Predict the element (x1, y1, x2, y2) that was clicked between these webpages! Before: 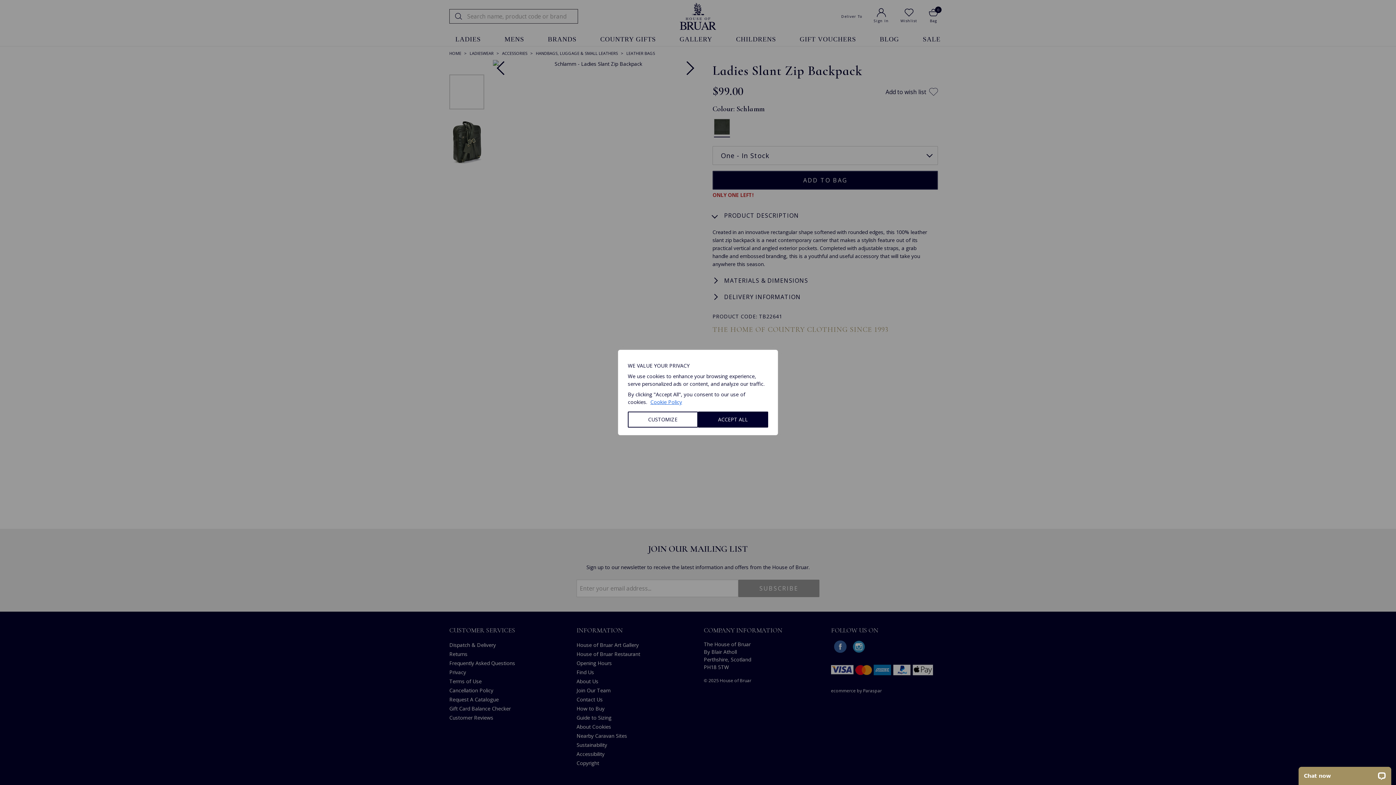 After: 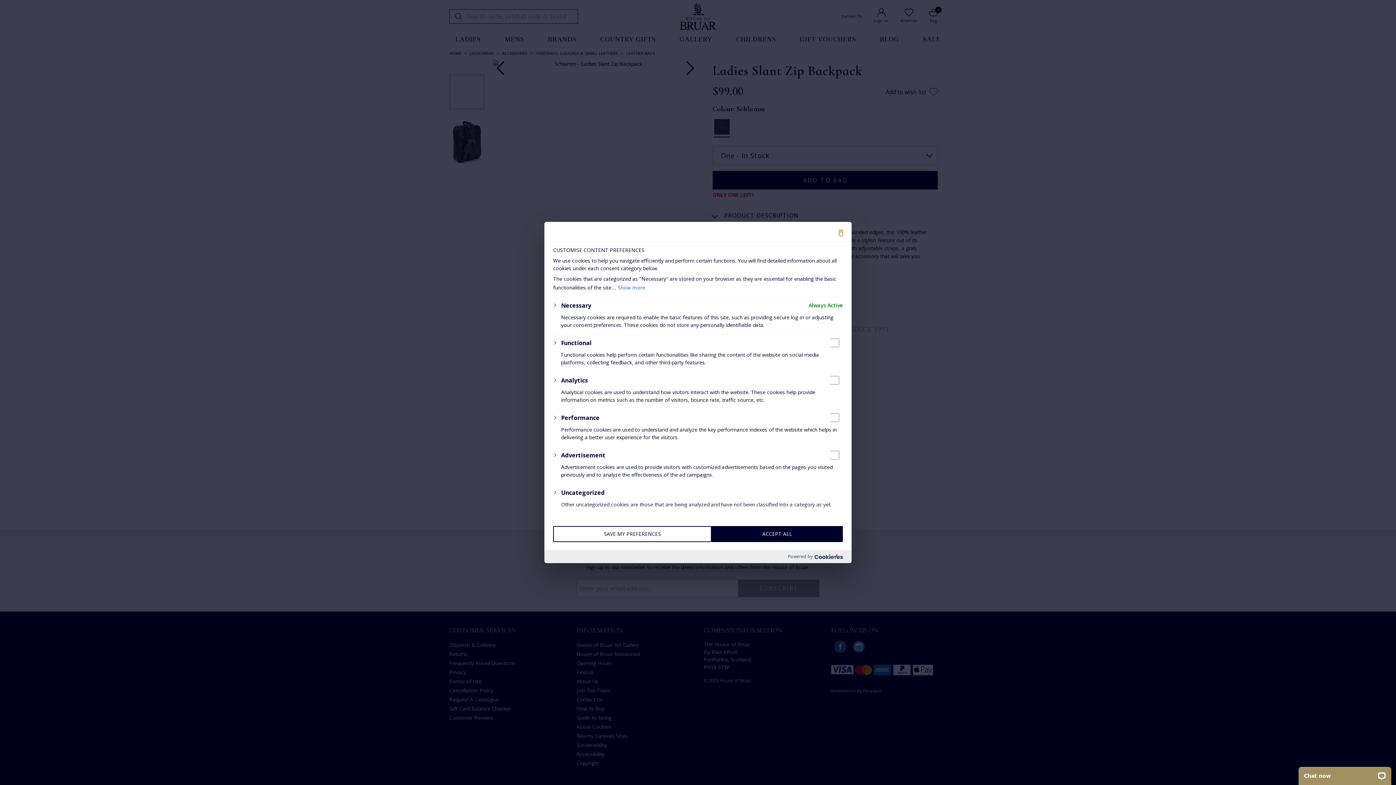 Action: bbox: (628, 411, 698, 427) label: CUSTOMIZE